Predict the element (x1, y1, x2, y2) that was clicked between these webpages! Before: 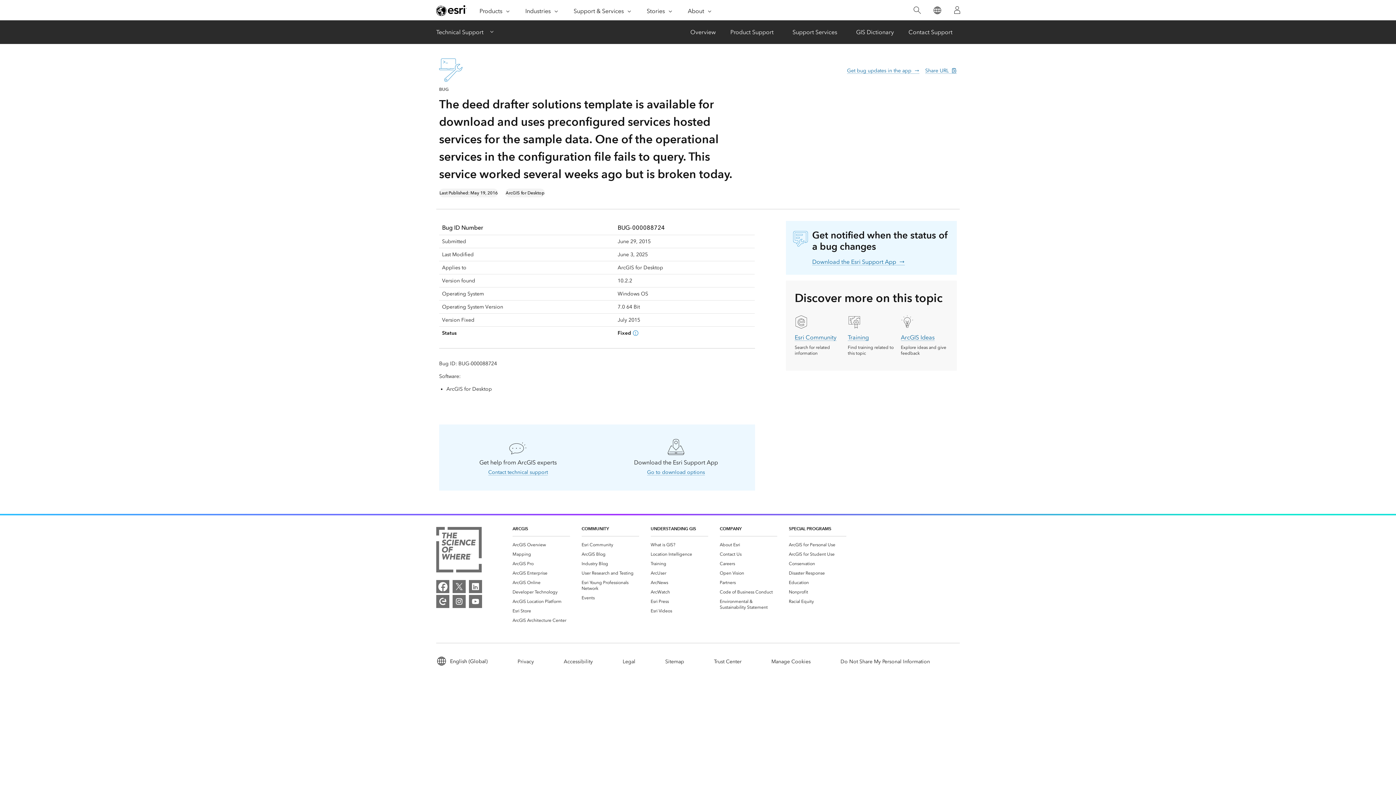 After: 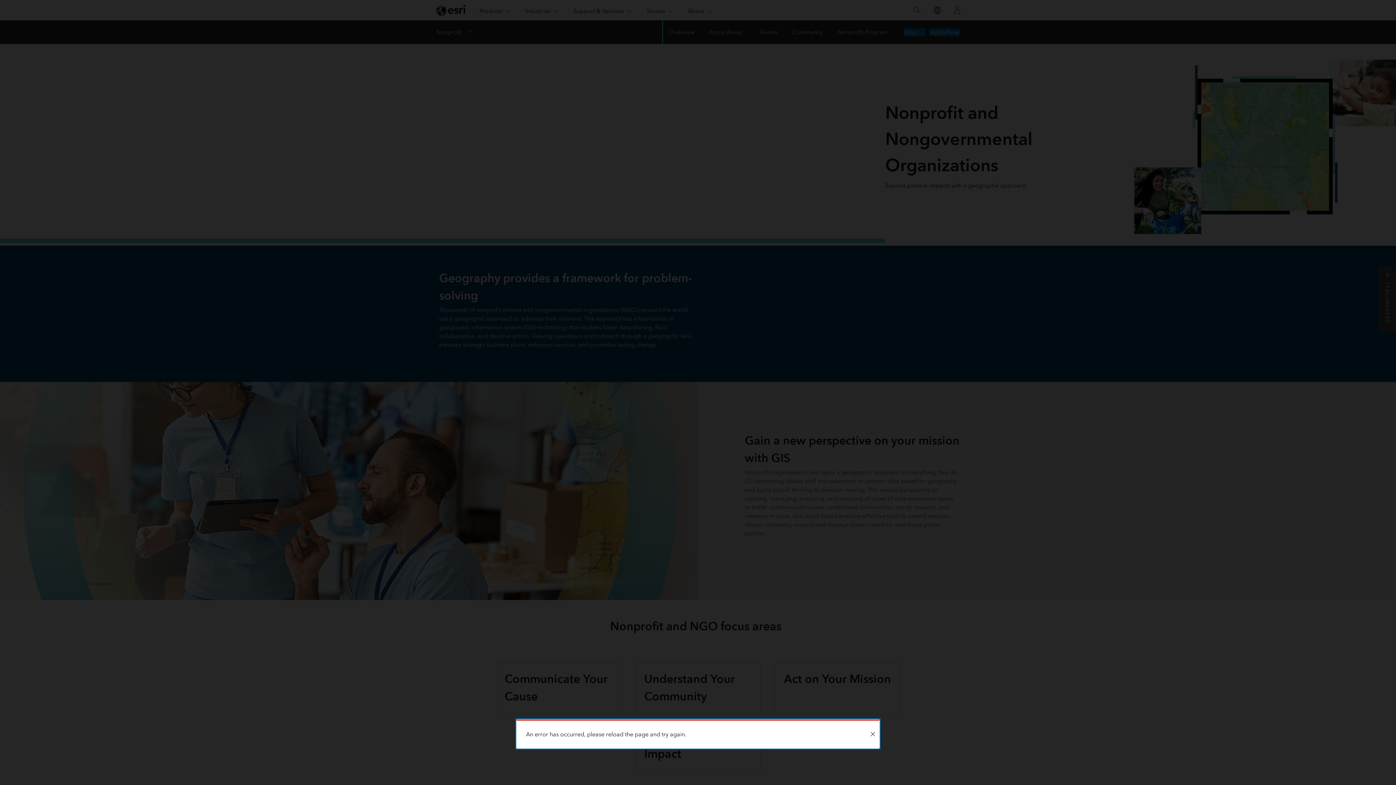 Action: label: Nonprofit bbox: (789, 589, 808, 595)